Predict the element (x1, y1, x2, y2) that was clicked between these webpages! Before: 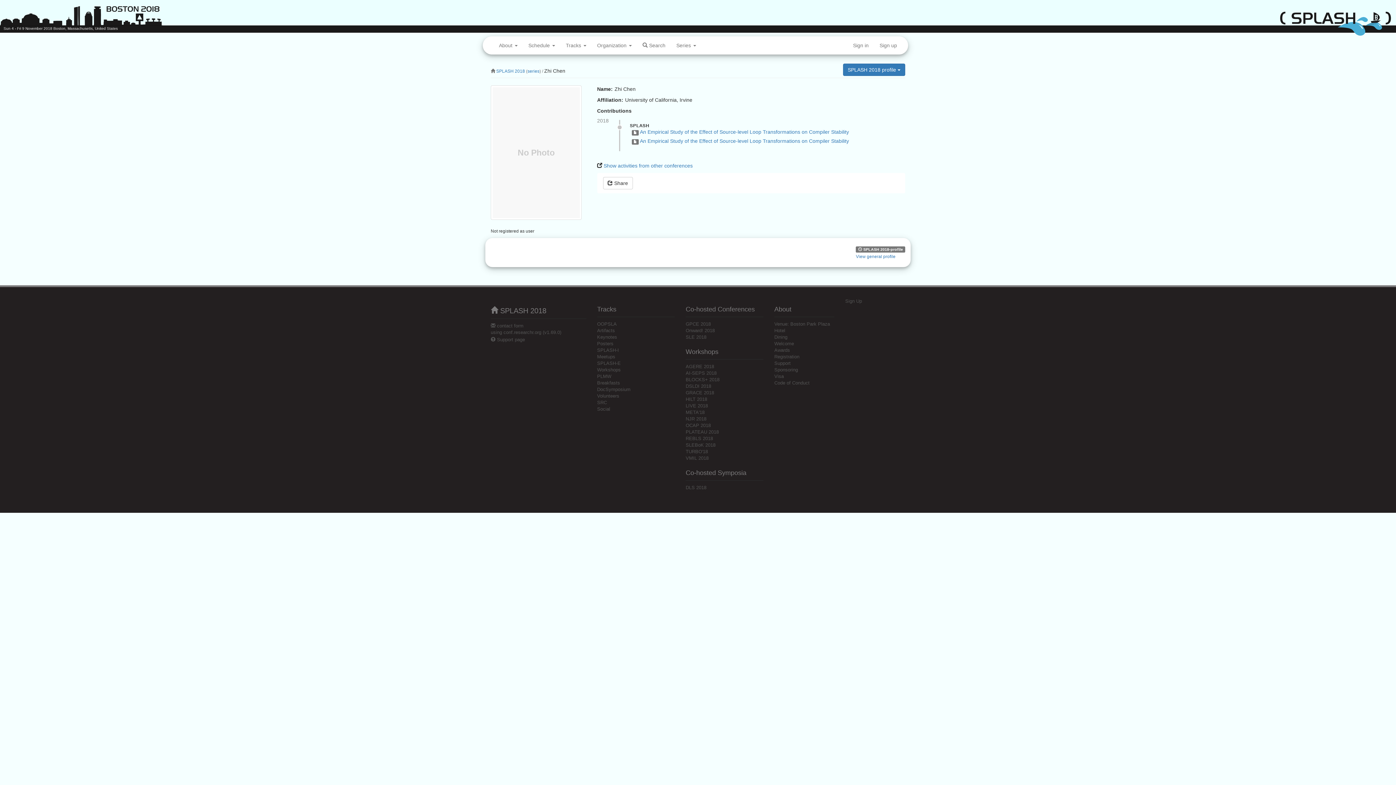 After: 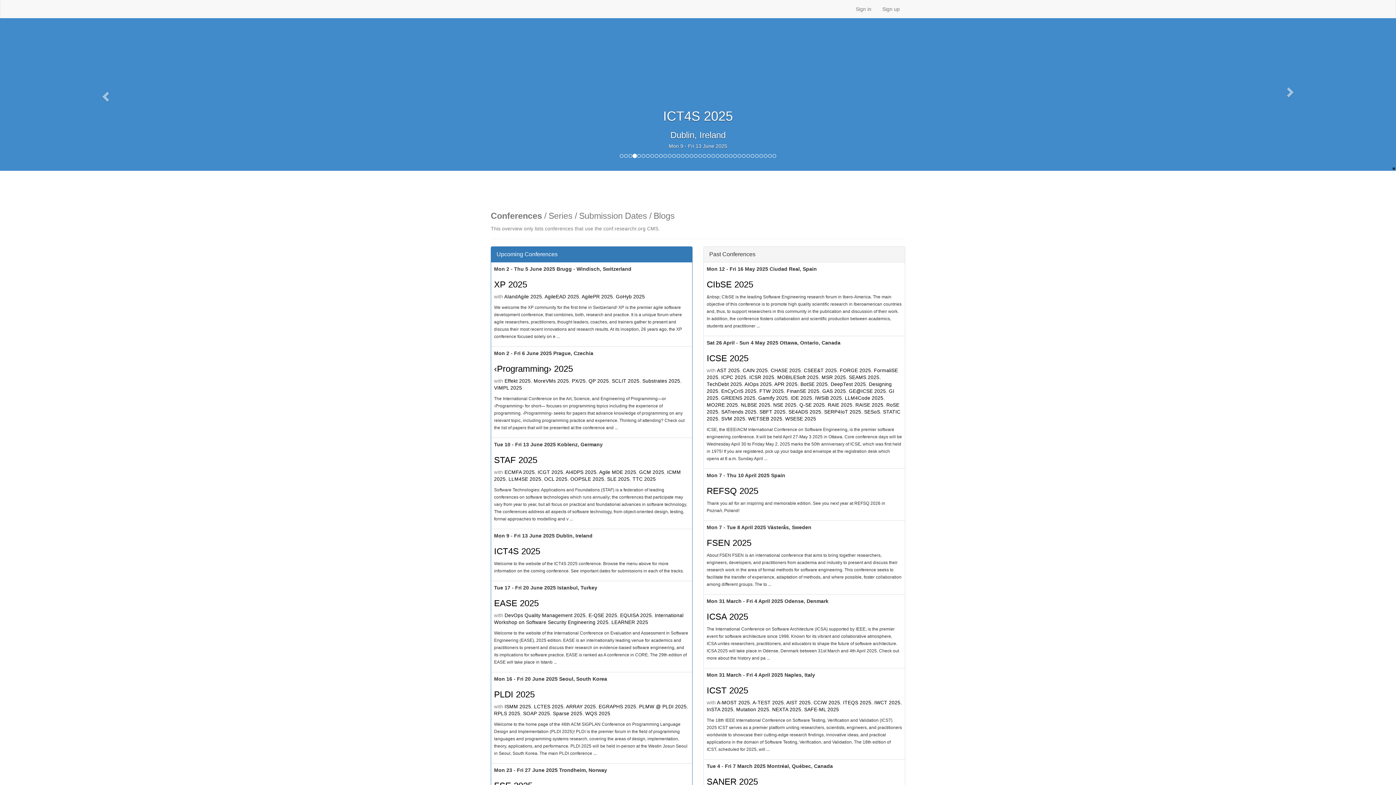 Action: label: conf.researchr.org bbox: (503, 329, 541, 335)